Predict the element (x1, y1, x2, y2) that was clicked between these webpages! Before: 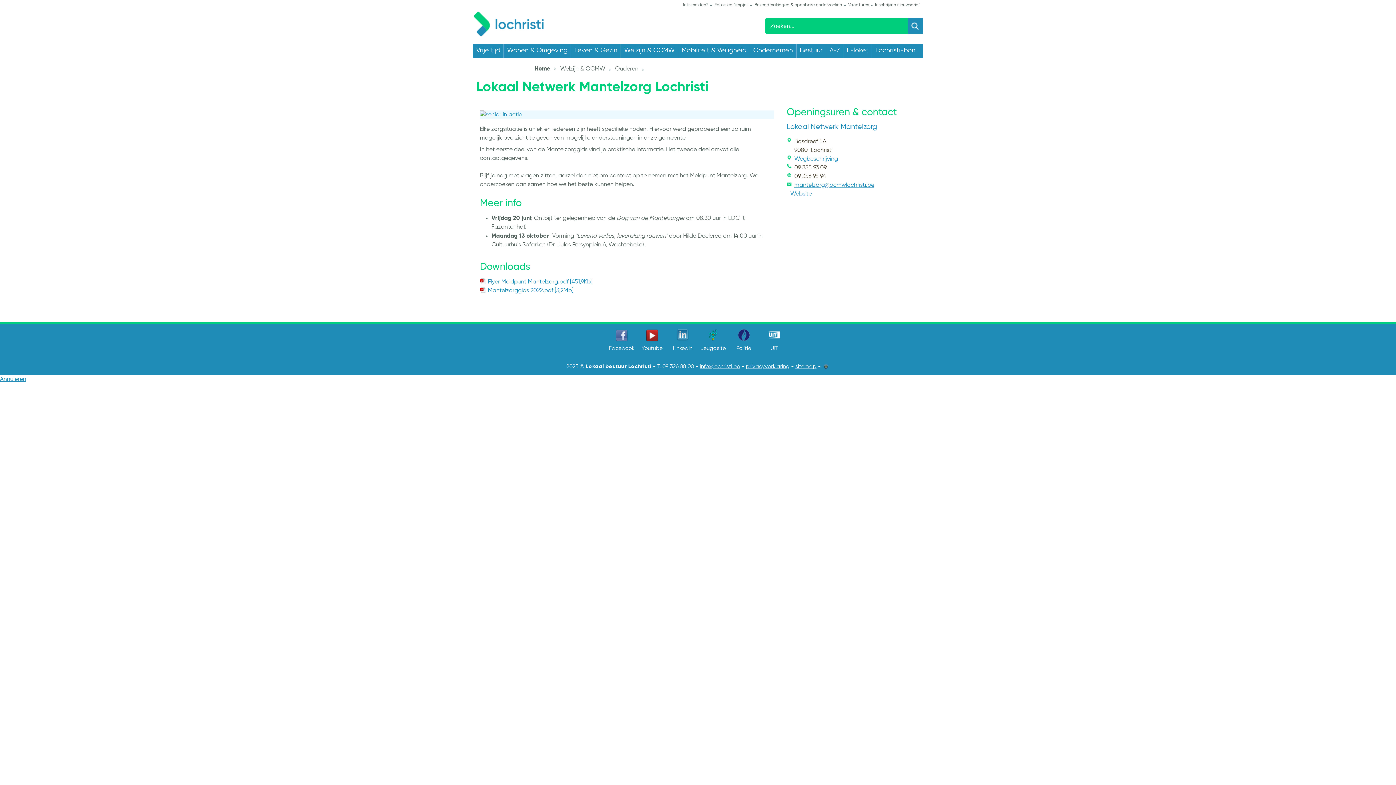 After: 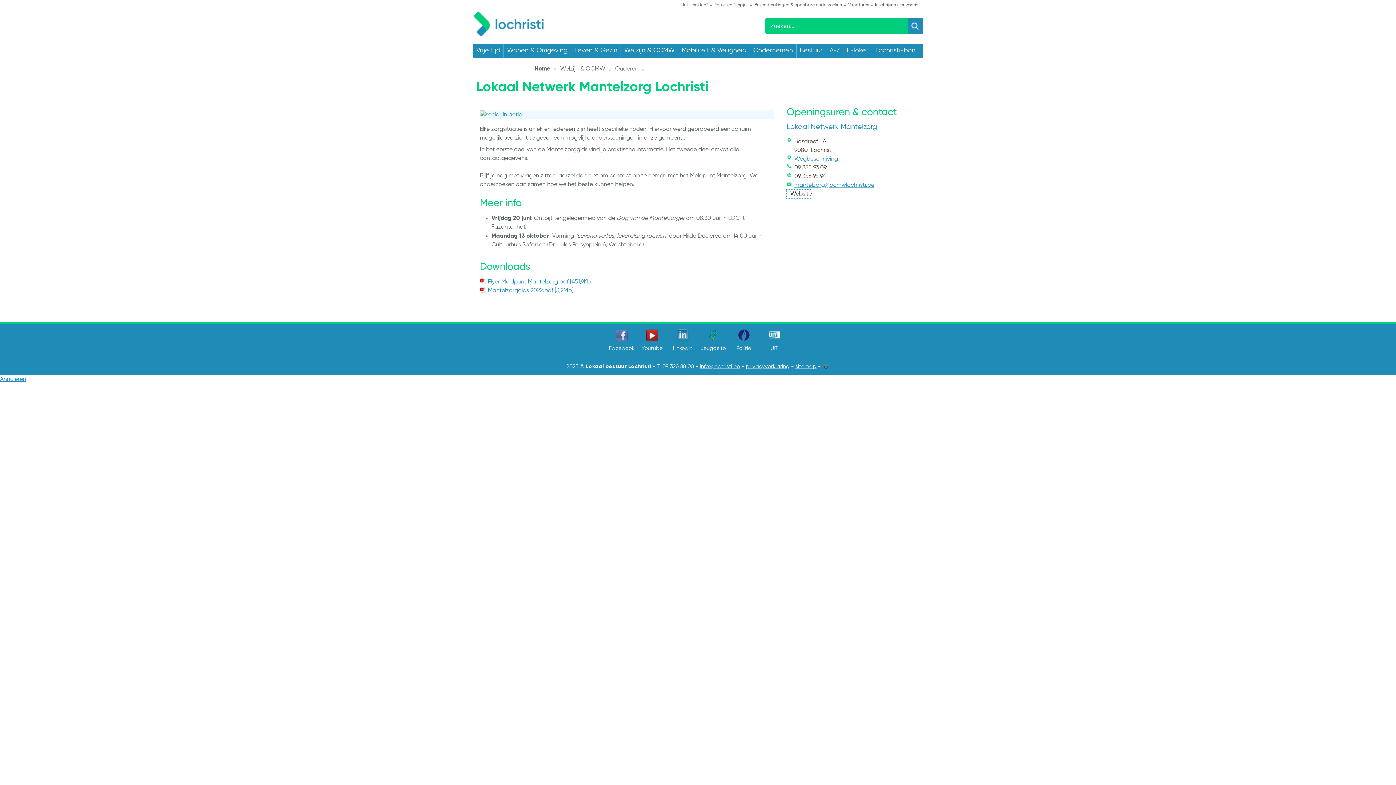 Action: bbox: (786, 189, 811, 198) label: Website